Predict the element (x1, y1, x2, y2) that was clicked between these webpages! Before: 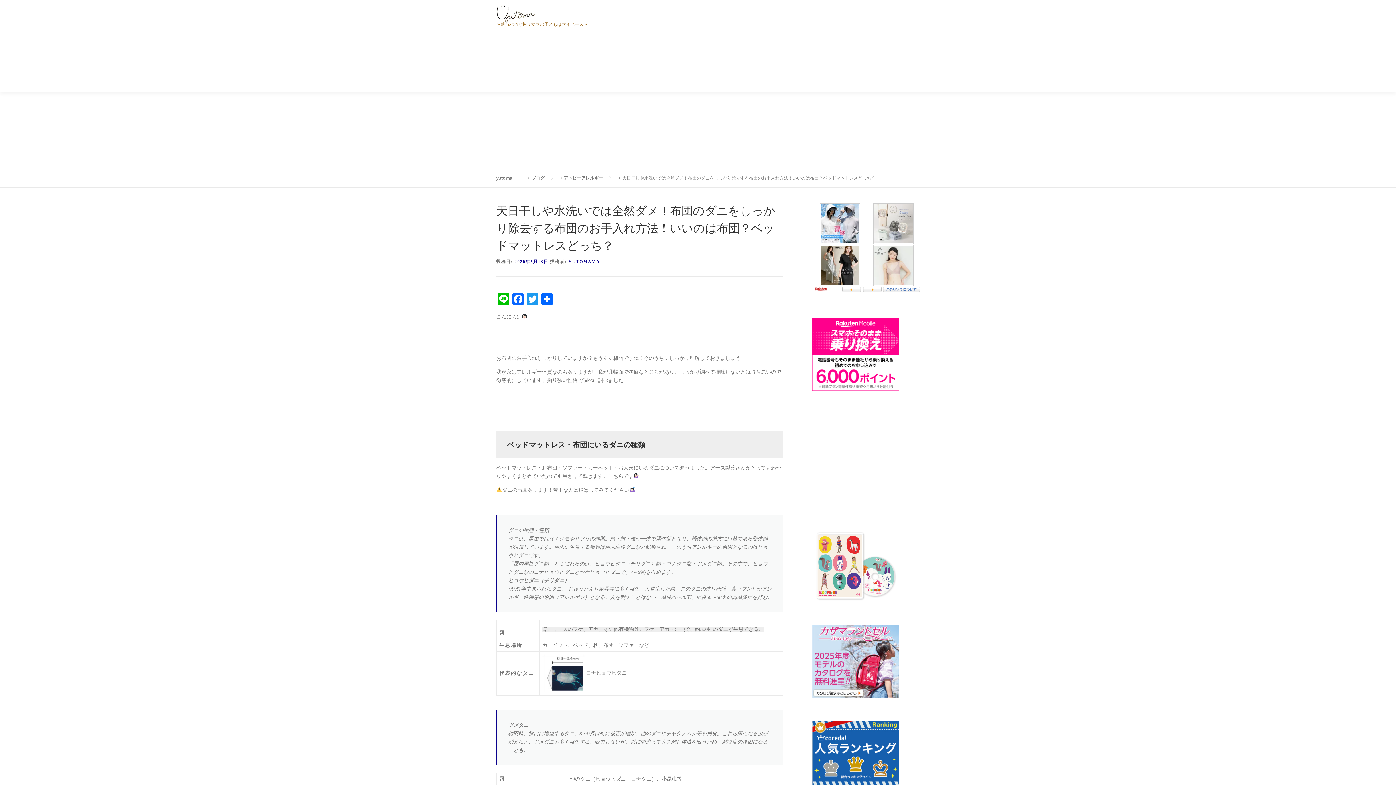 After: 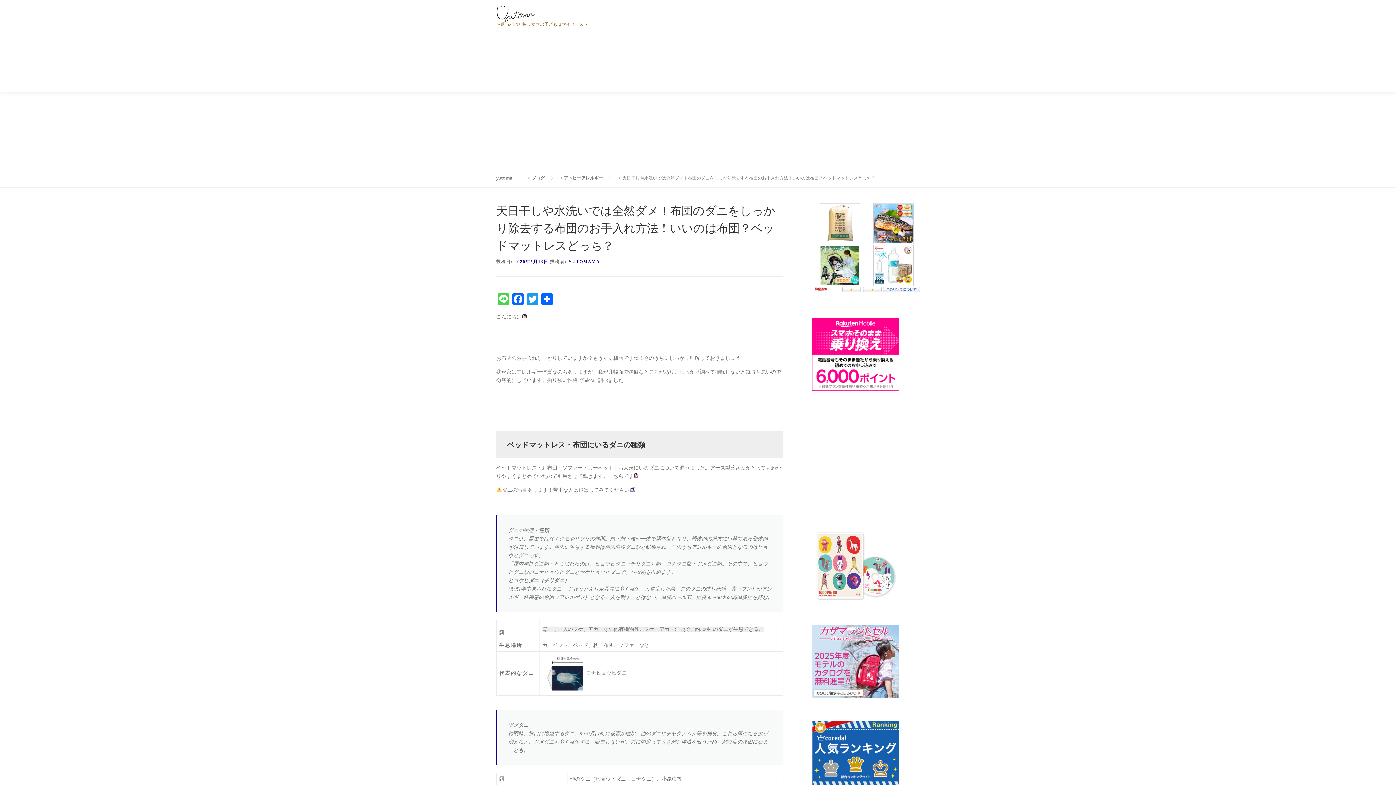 Action: label: Line bbox: (496, 293, 510, 306)